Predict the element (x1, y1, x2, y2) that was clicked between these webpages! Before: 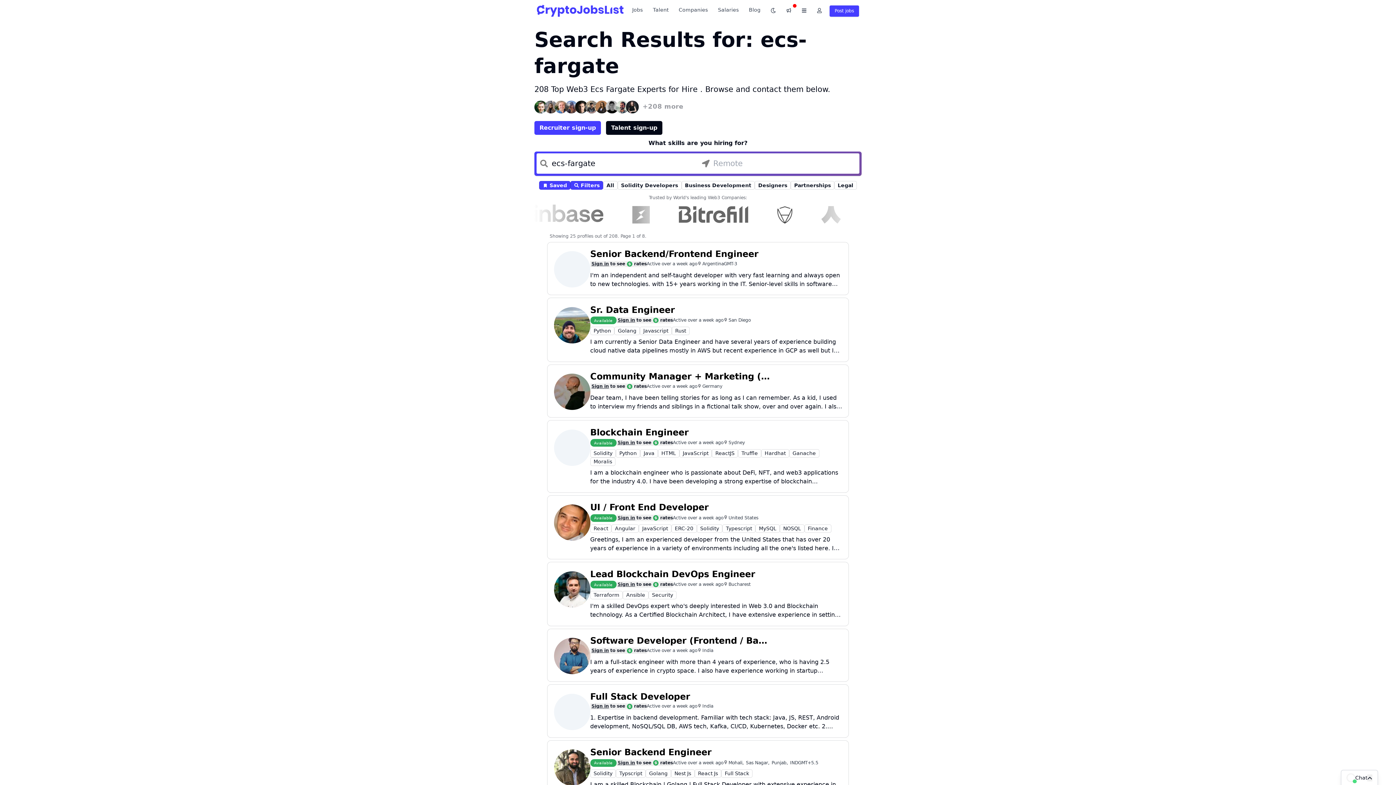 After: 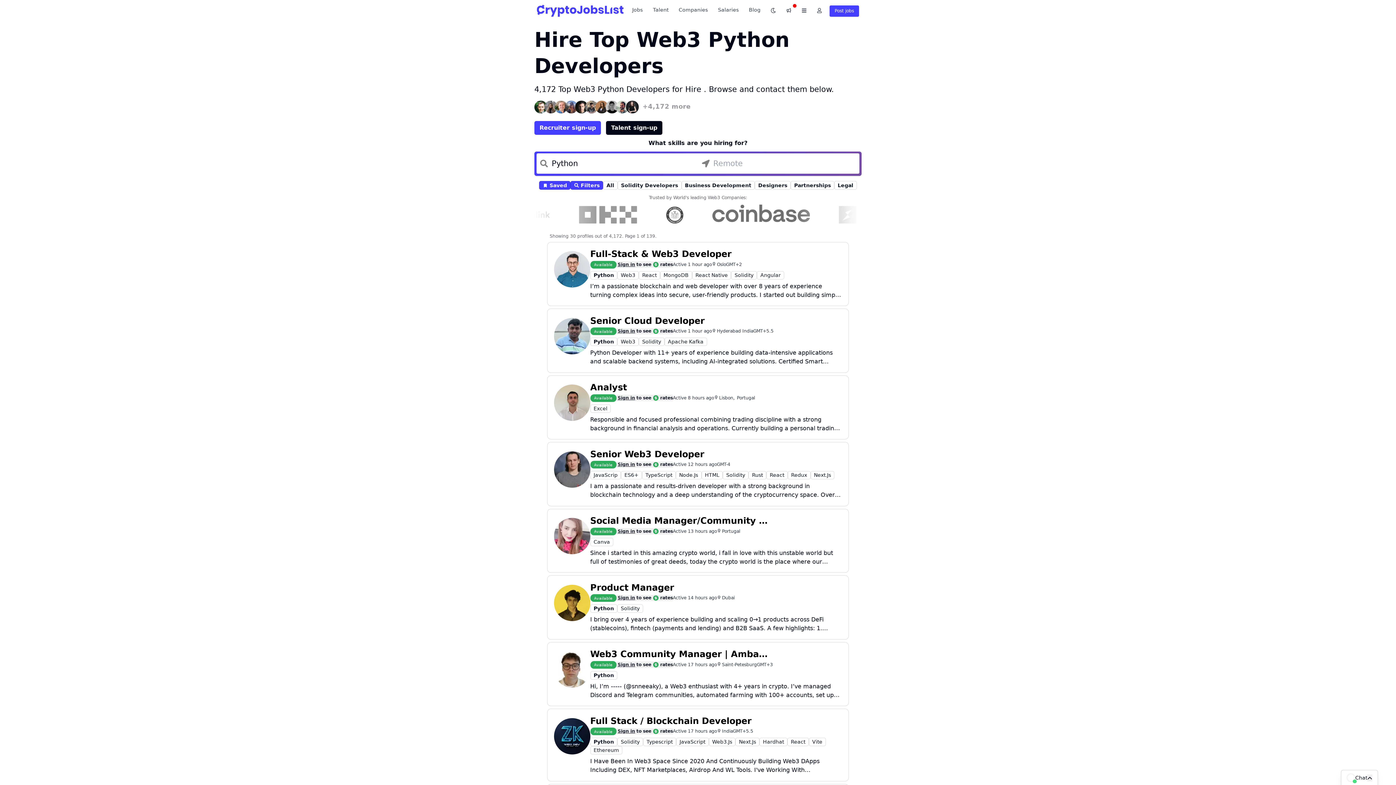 Action: bbox: (590, 326, 614, 335) label: Python